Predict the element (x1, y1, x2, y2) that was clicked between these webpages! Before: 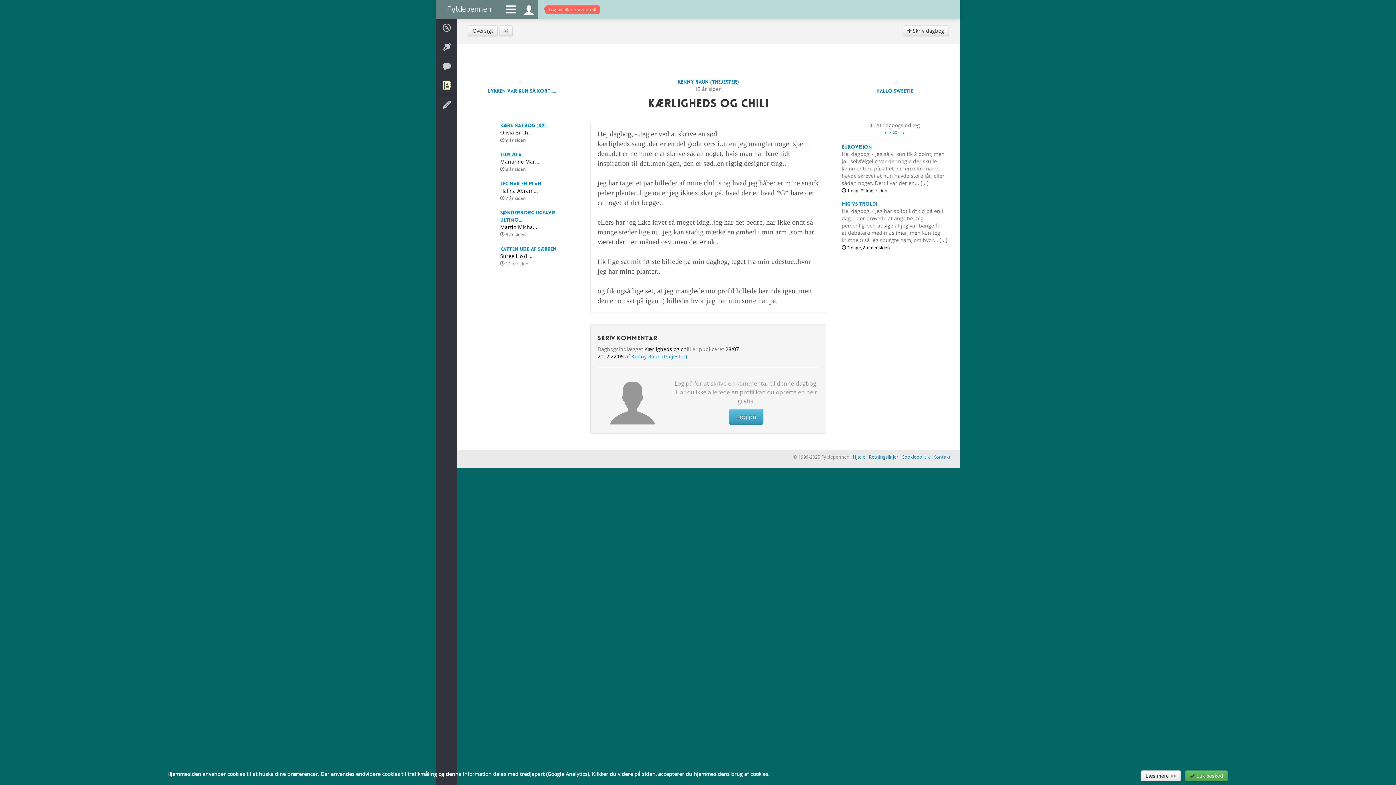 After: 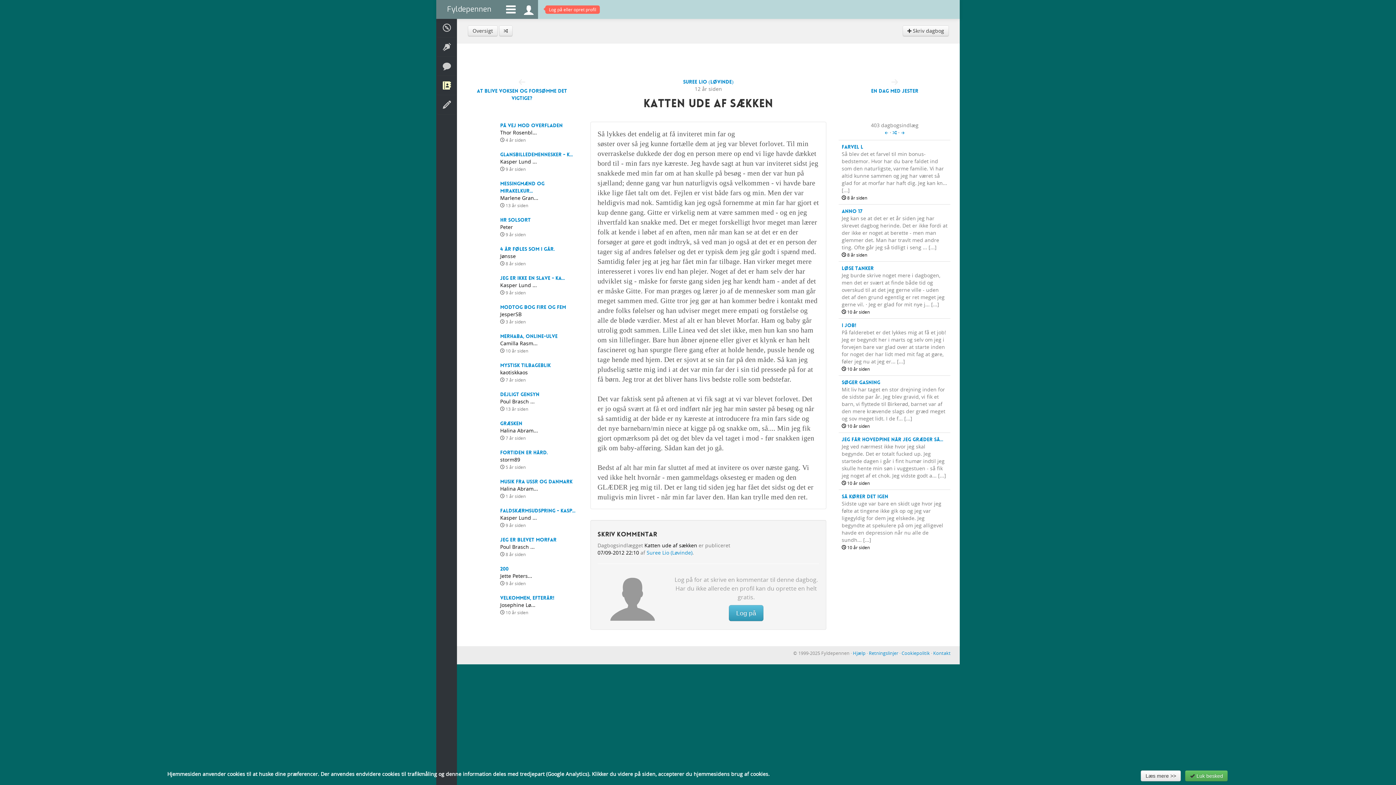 Action: bbox: (500, 245, 556, 252) label: Katten ude af sækken